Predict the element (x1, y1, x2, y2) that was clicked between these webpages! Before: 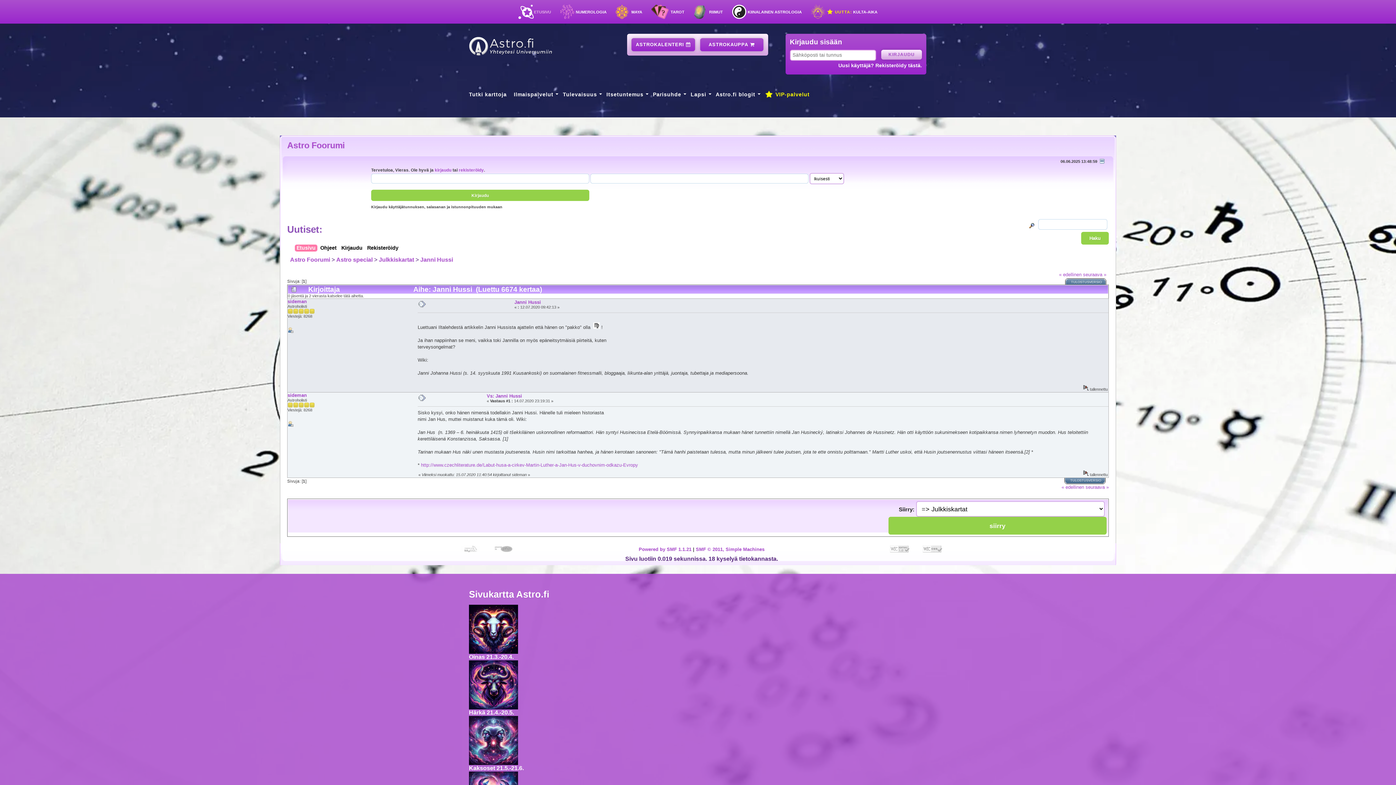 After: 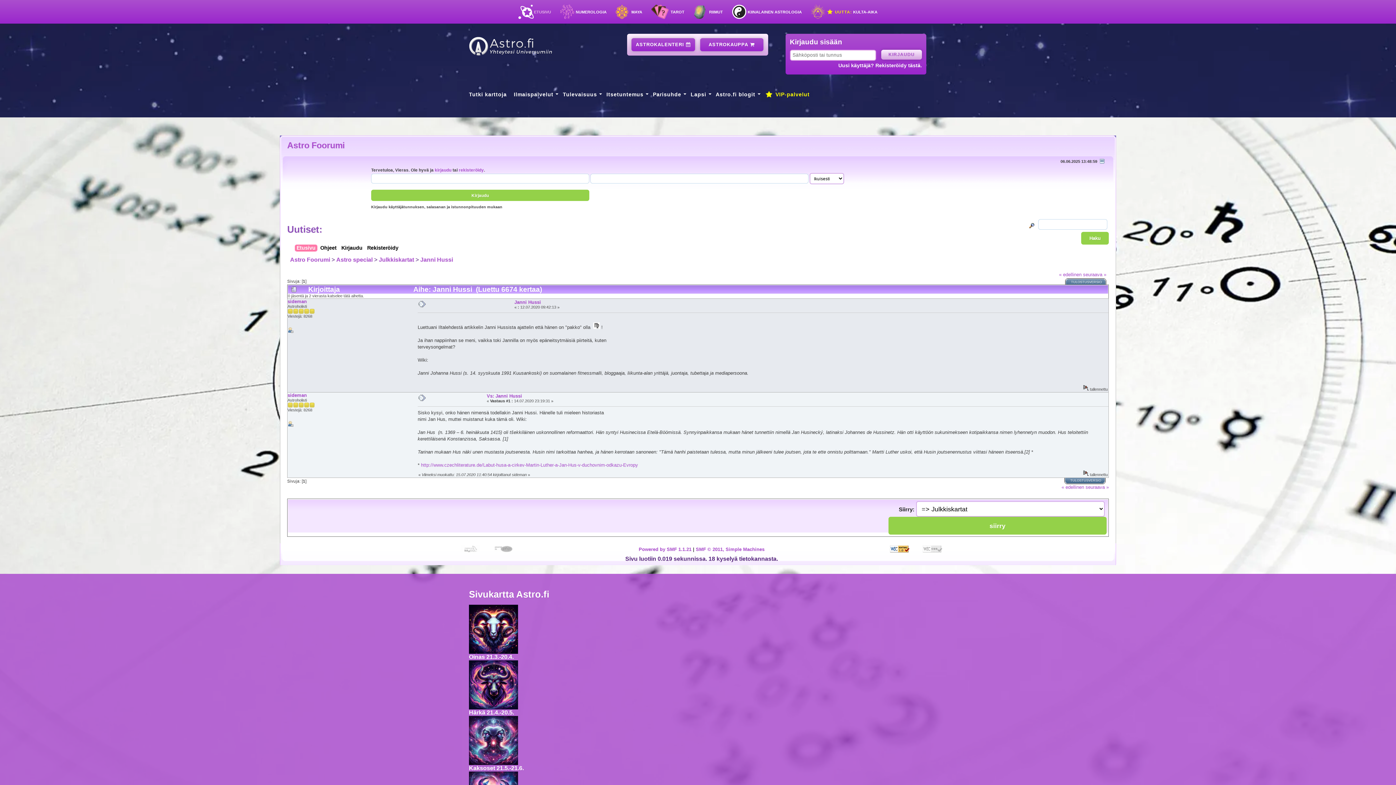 Action: bbox: (884, 550, 915, 555)